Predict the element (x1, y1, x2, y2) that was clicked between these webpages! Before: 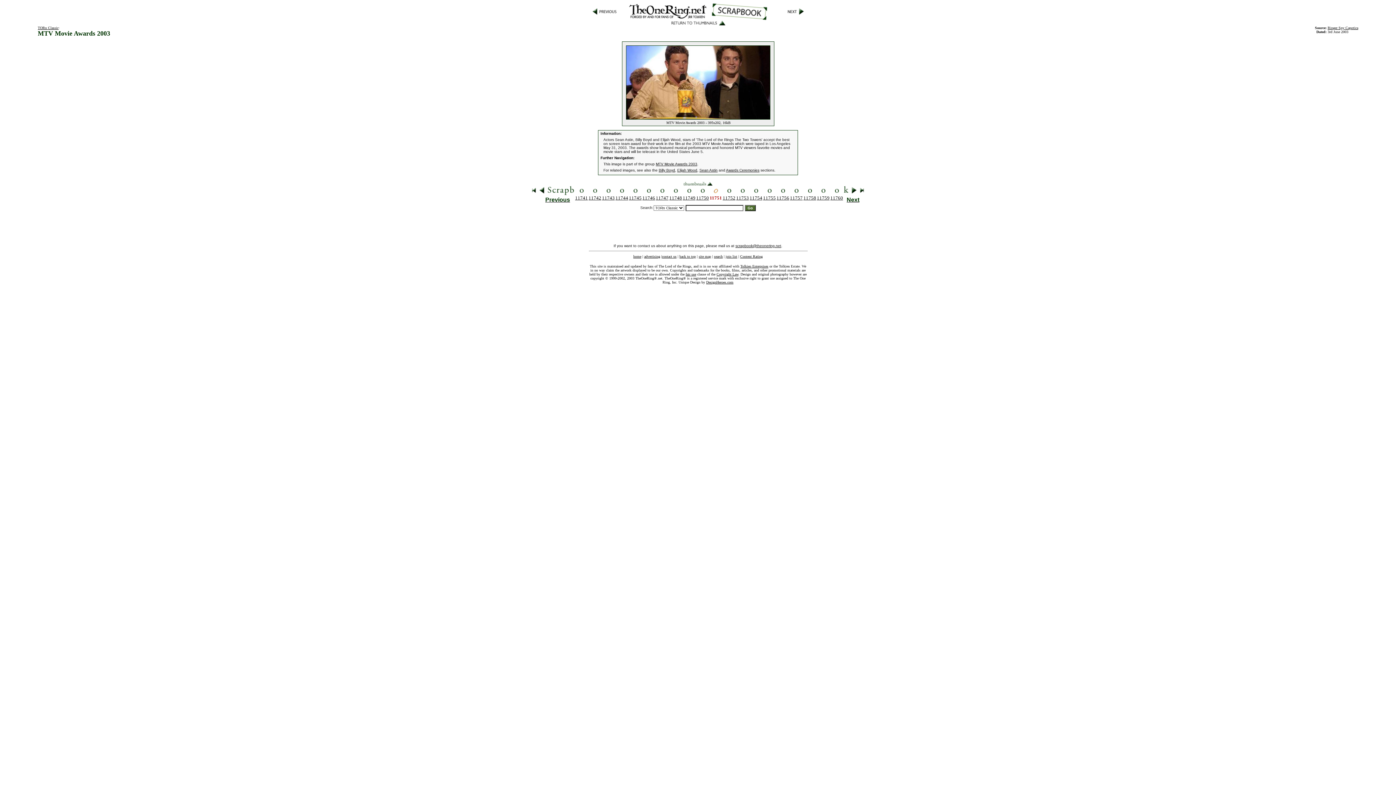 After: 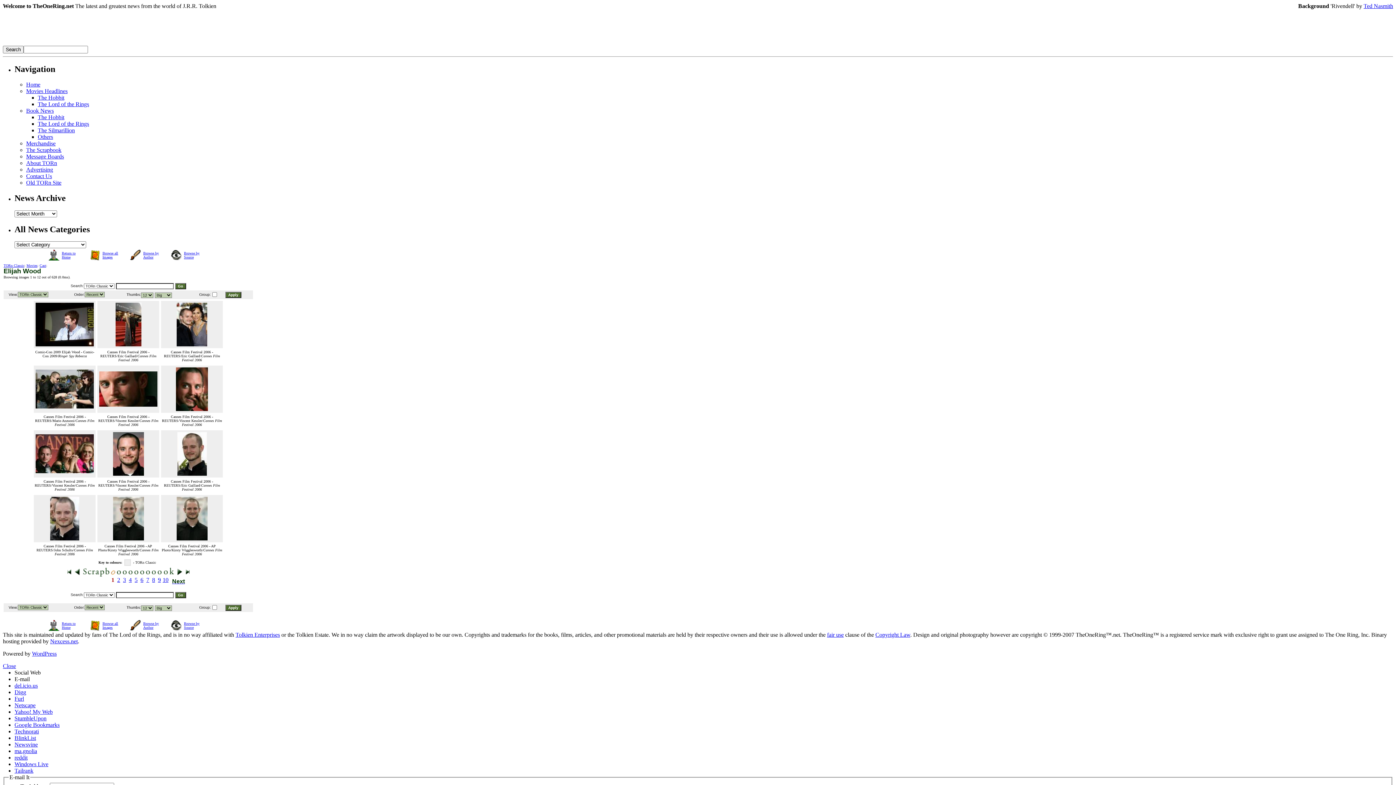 Action: bbox: (677, 168, 697, 172) label: Elijah Wood